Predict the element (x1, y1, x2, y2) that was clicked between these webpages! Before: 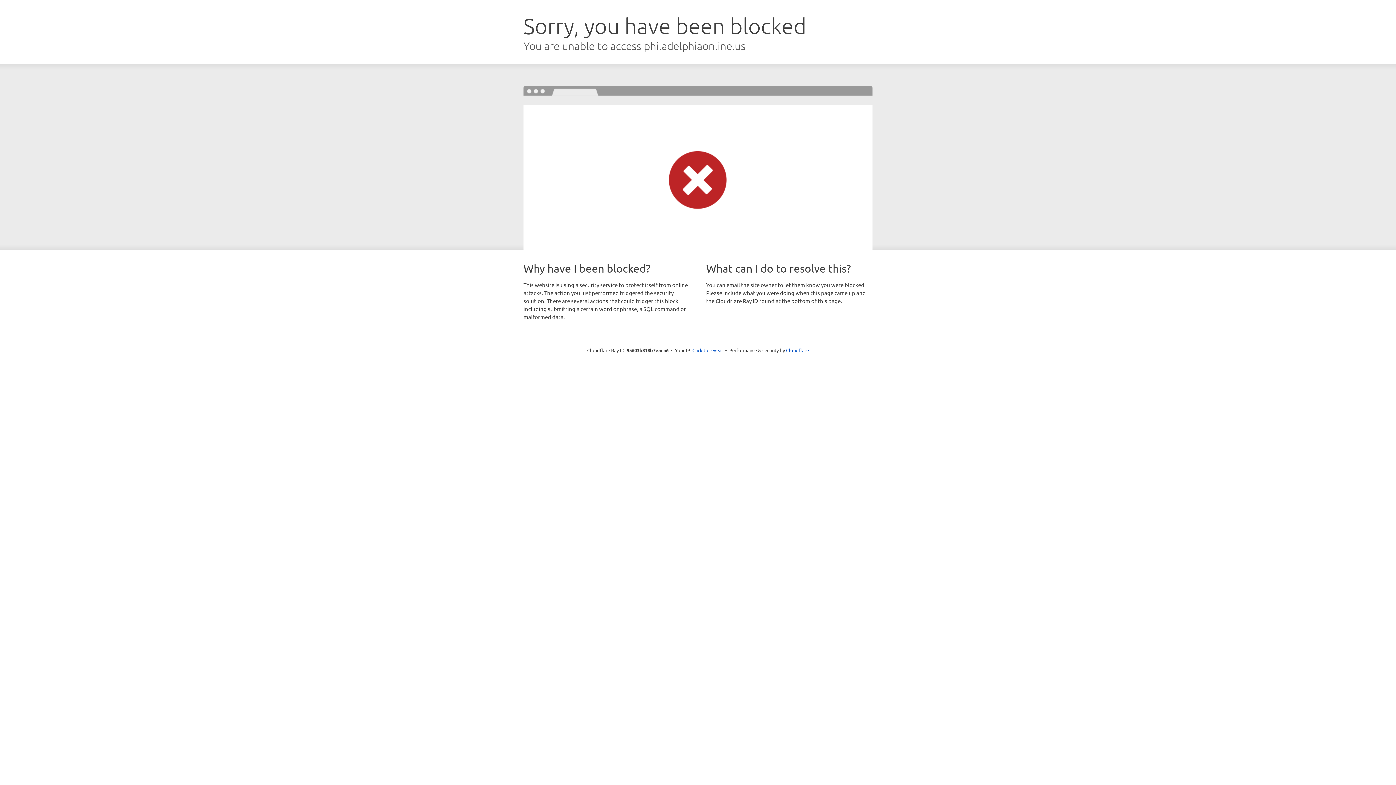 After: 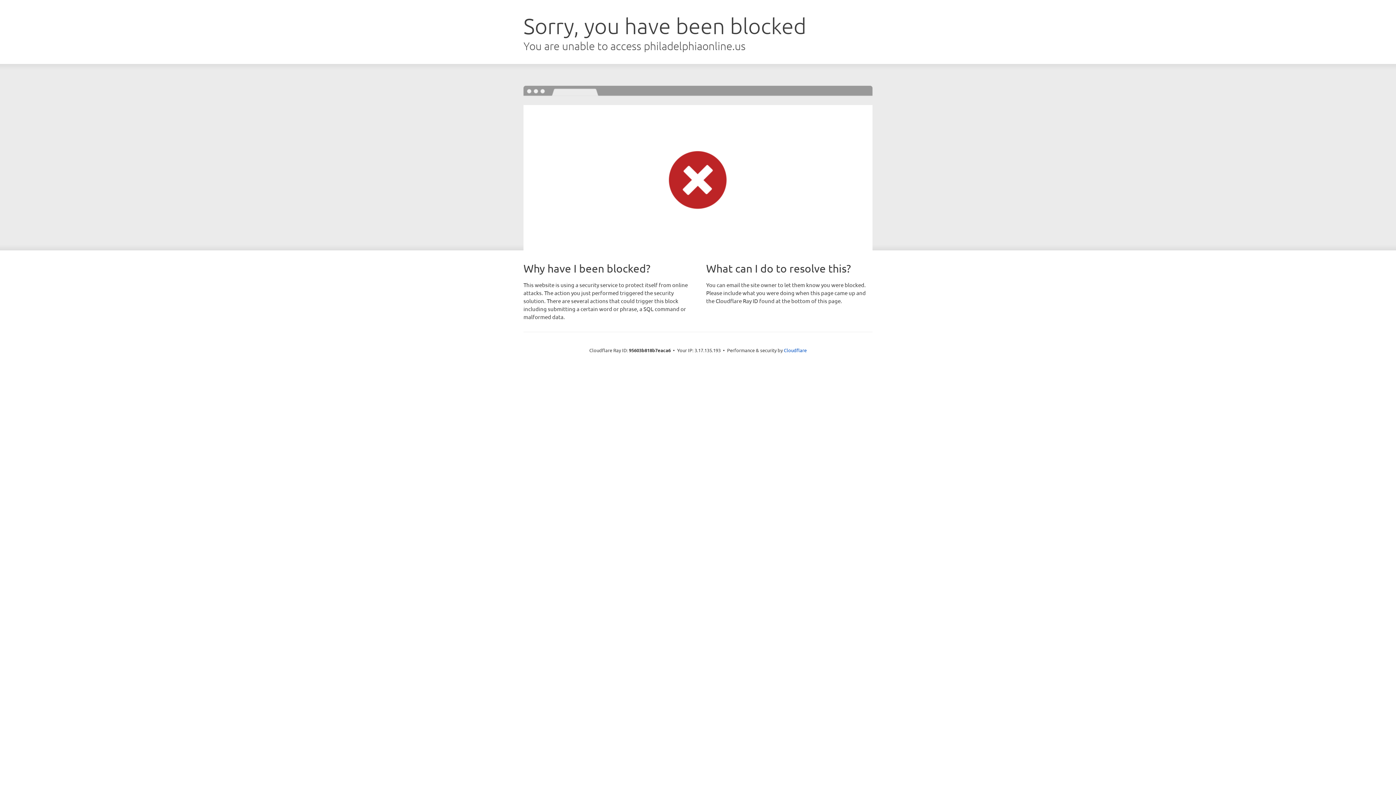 Action: bbox: (692, 346, 723, 353) label: Click to reveal